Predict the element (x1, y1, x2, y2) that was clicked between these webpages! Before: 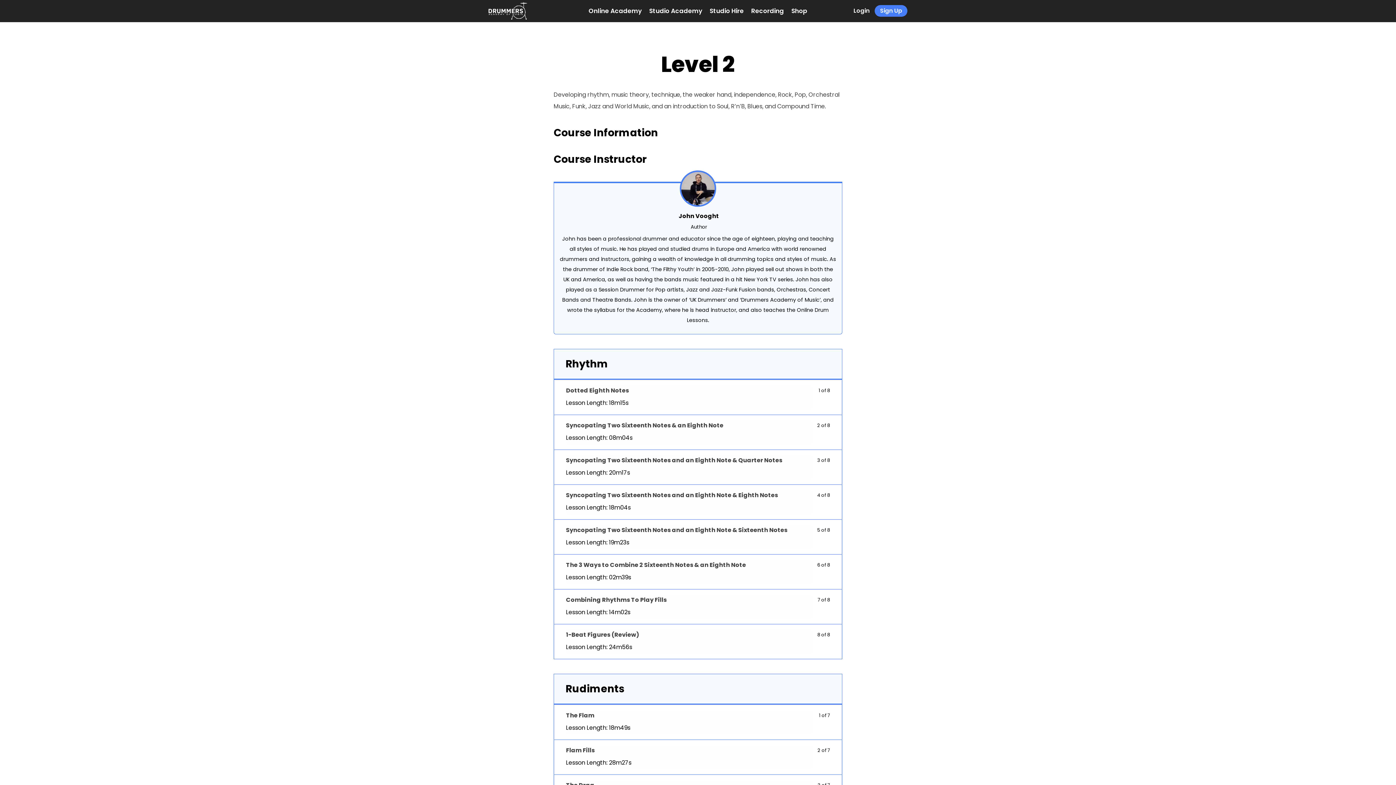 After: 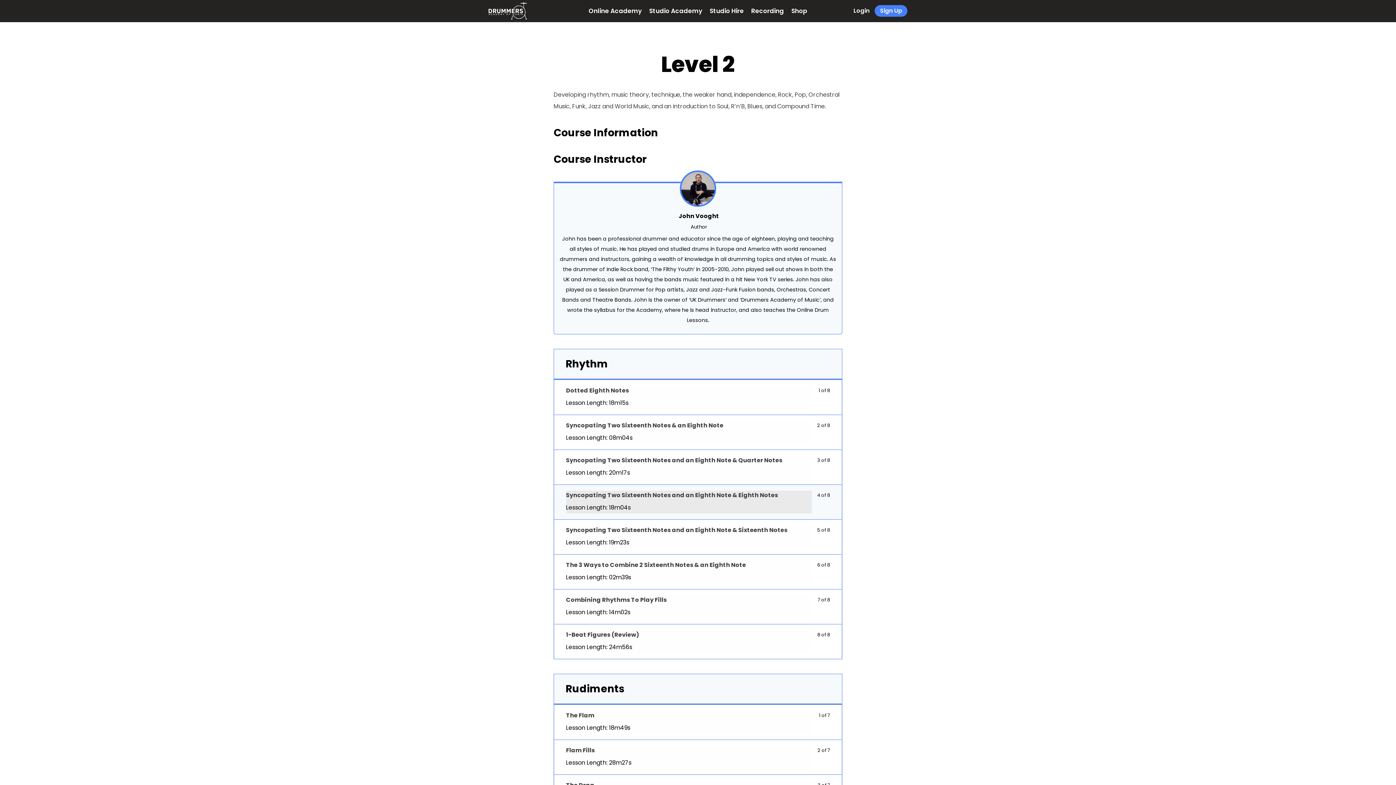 Action: label: 4 of 8
Syncopating Two Sixteenth Notes and an Eighth Note & Eighth Notes

Lesson Length: 18m04s bbox: (554, 485, 841, 519)